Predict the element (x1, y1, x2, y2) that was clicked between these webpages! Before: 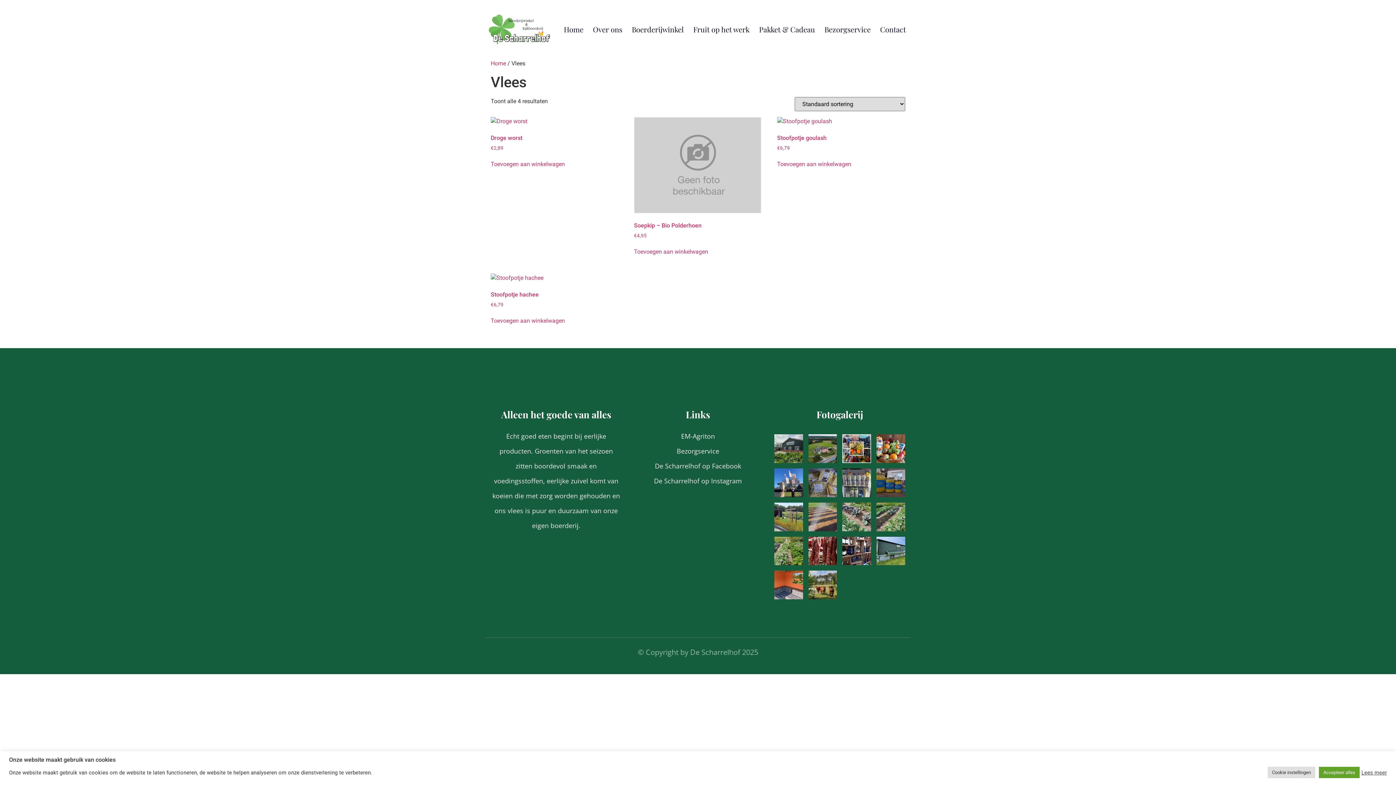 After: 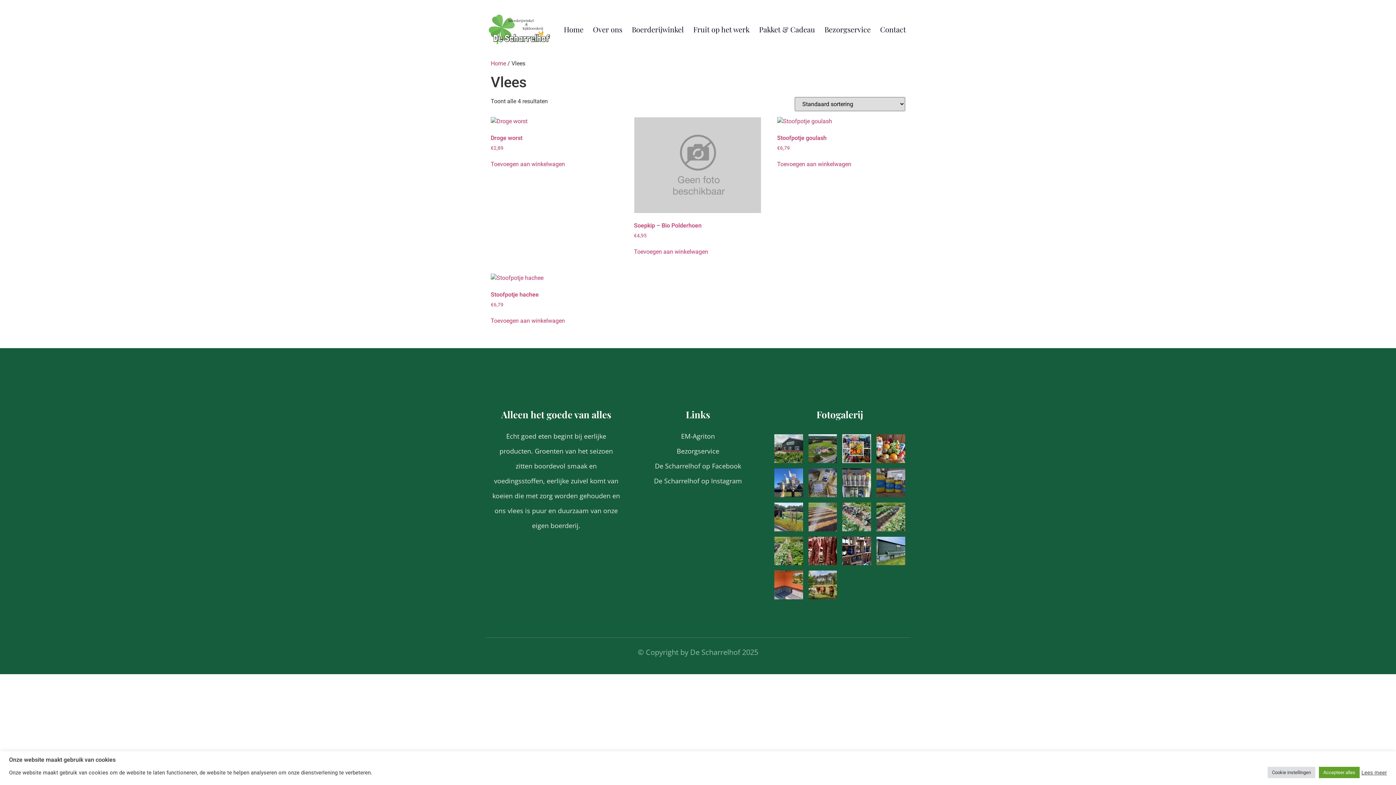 Action: label: Lees meer bbox: (1361, 769, 1387, 776)